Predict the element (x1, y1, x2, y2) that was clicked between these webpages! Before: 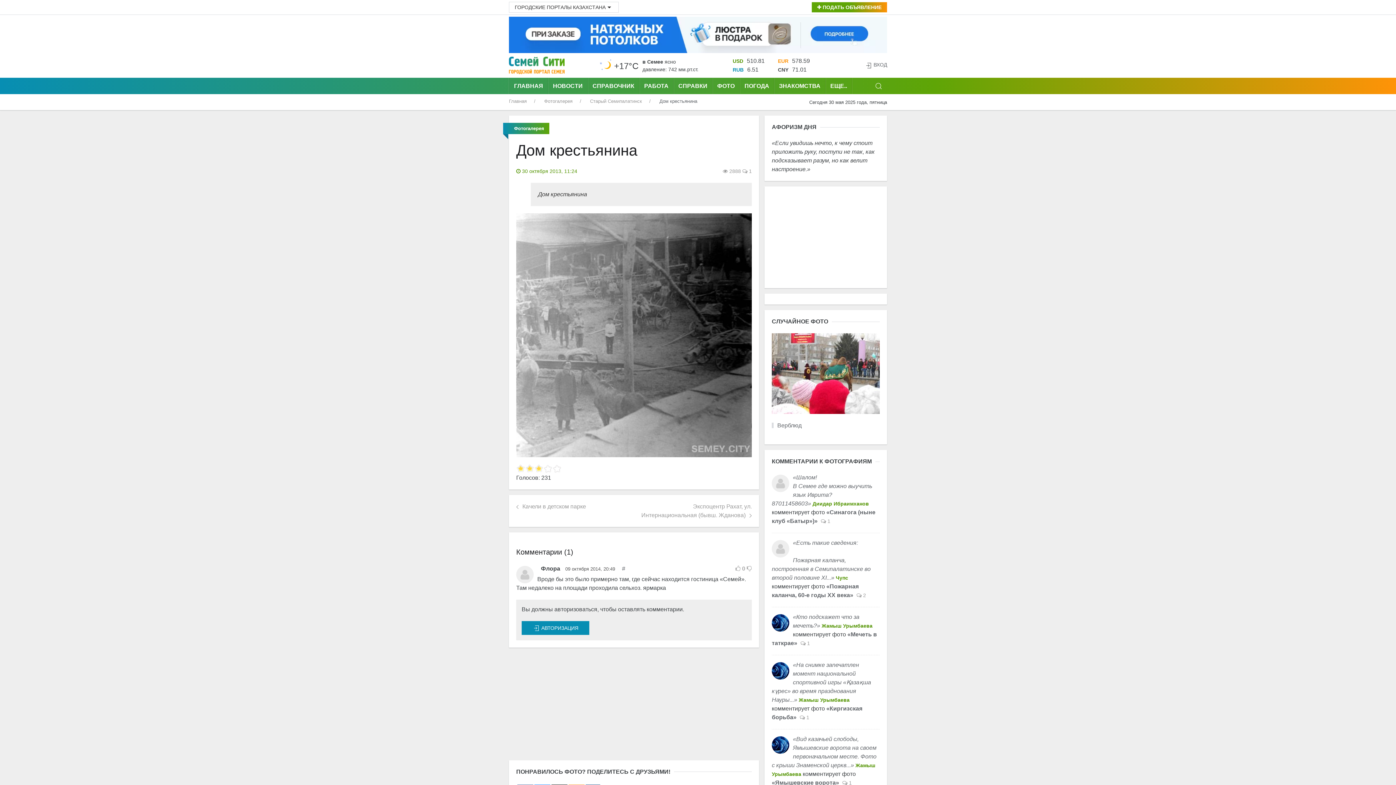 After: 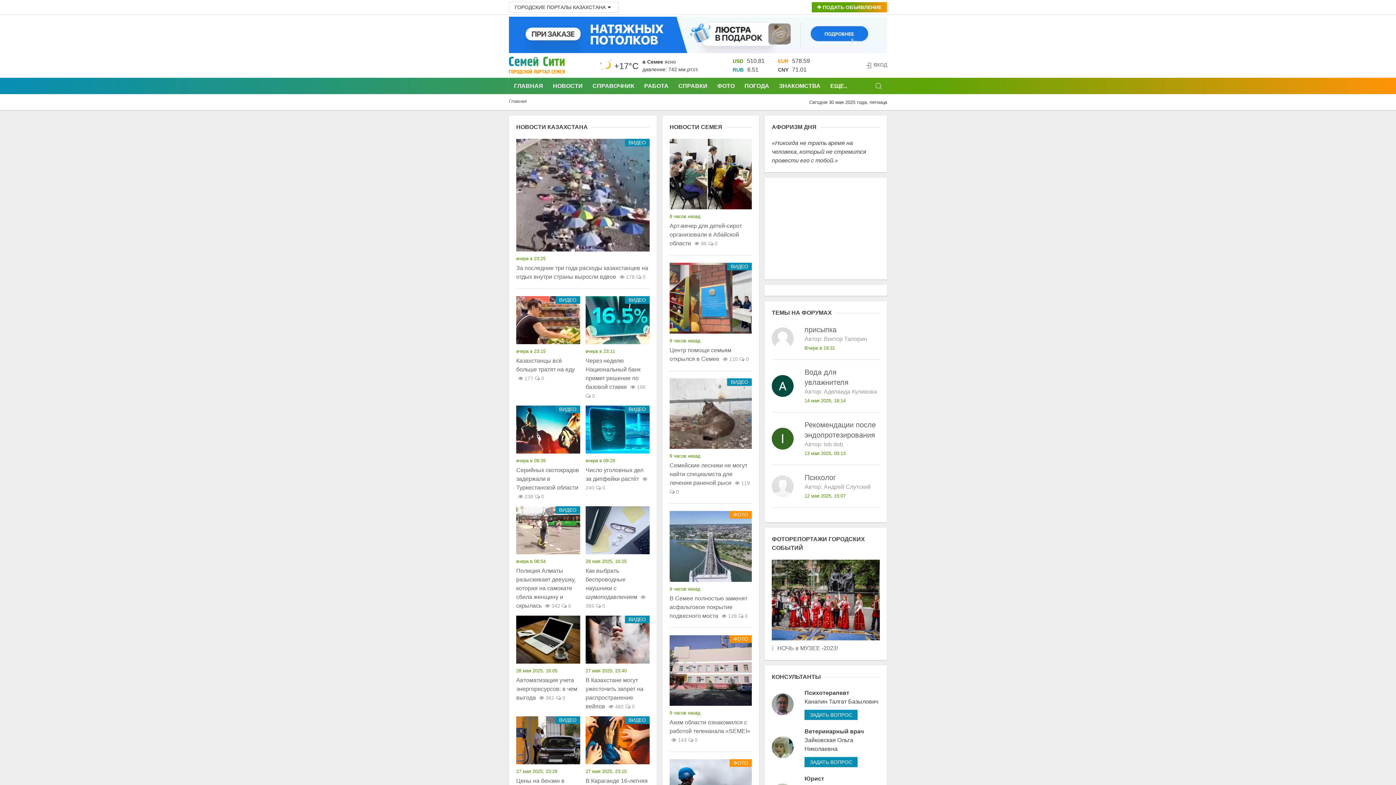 Action: label: Главная bbox: (509, 97, 526, 104)